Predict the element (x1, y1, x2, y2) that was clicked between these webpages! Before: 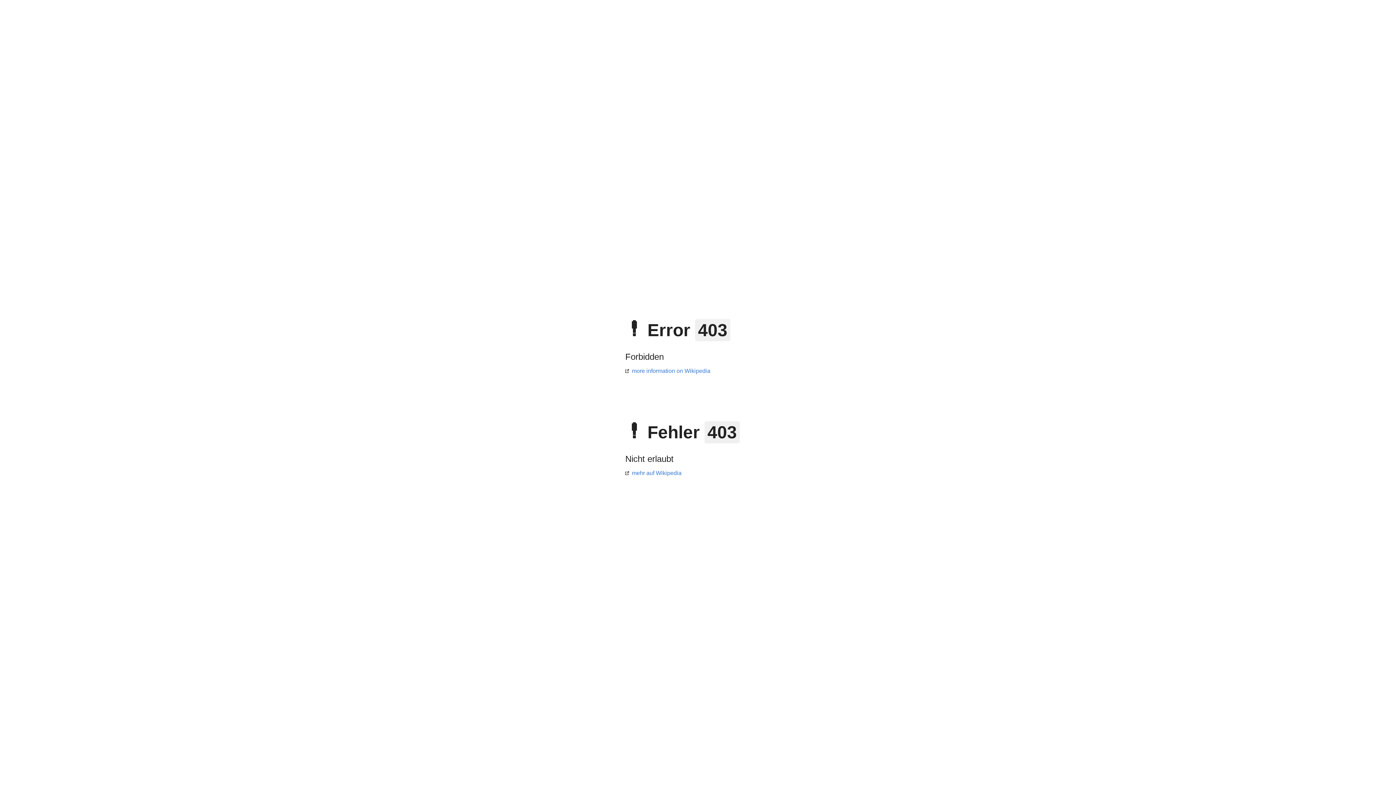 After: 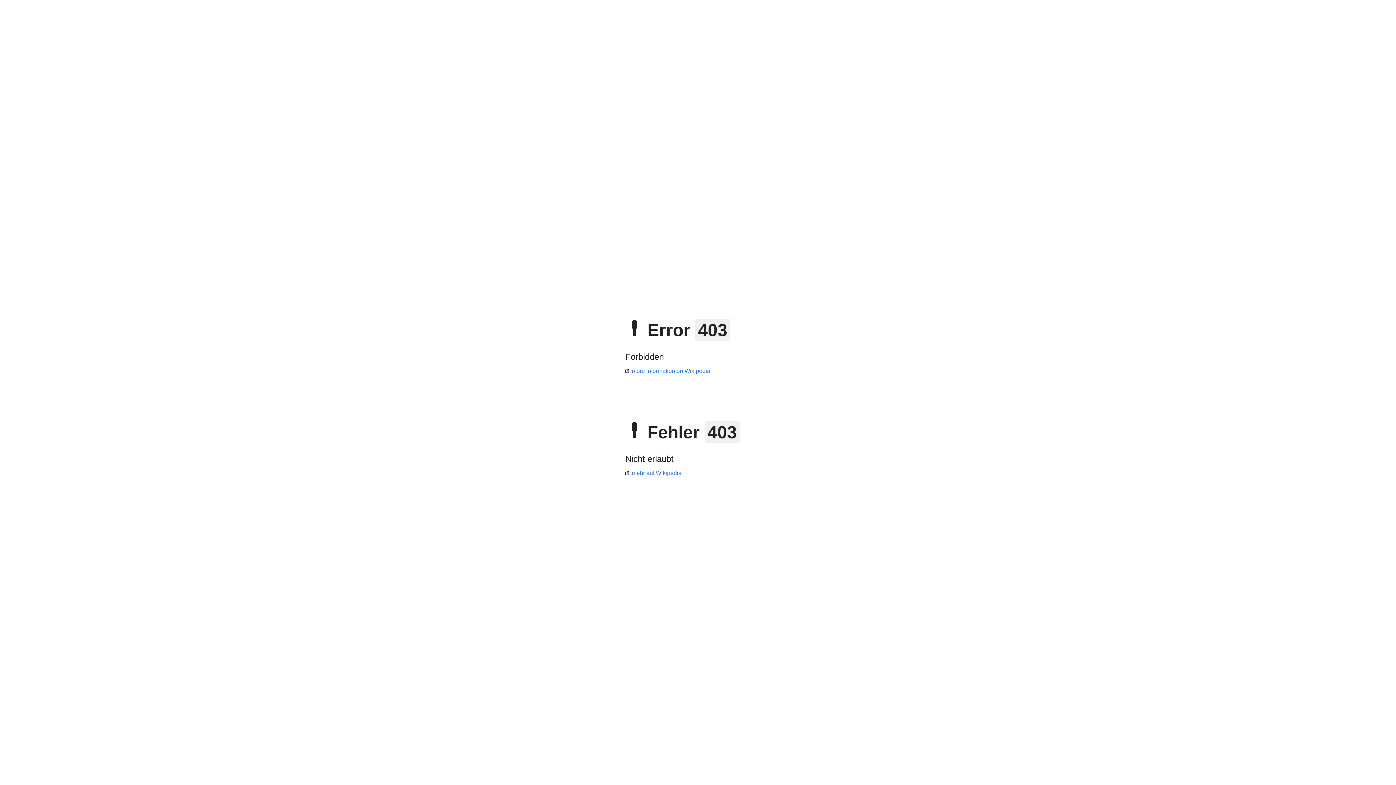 Action: bbox: (625, 470, 681, 476) label: mehr auf Wikipedia